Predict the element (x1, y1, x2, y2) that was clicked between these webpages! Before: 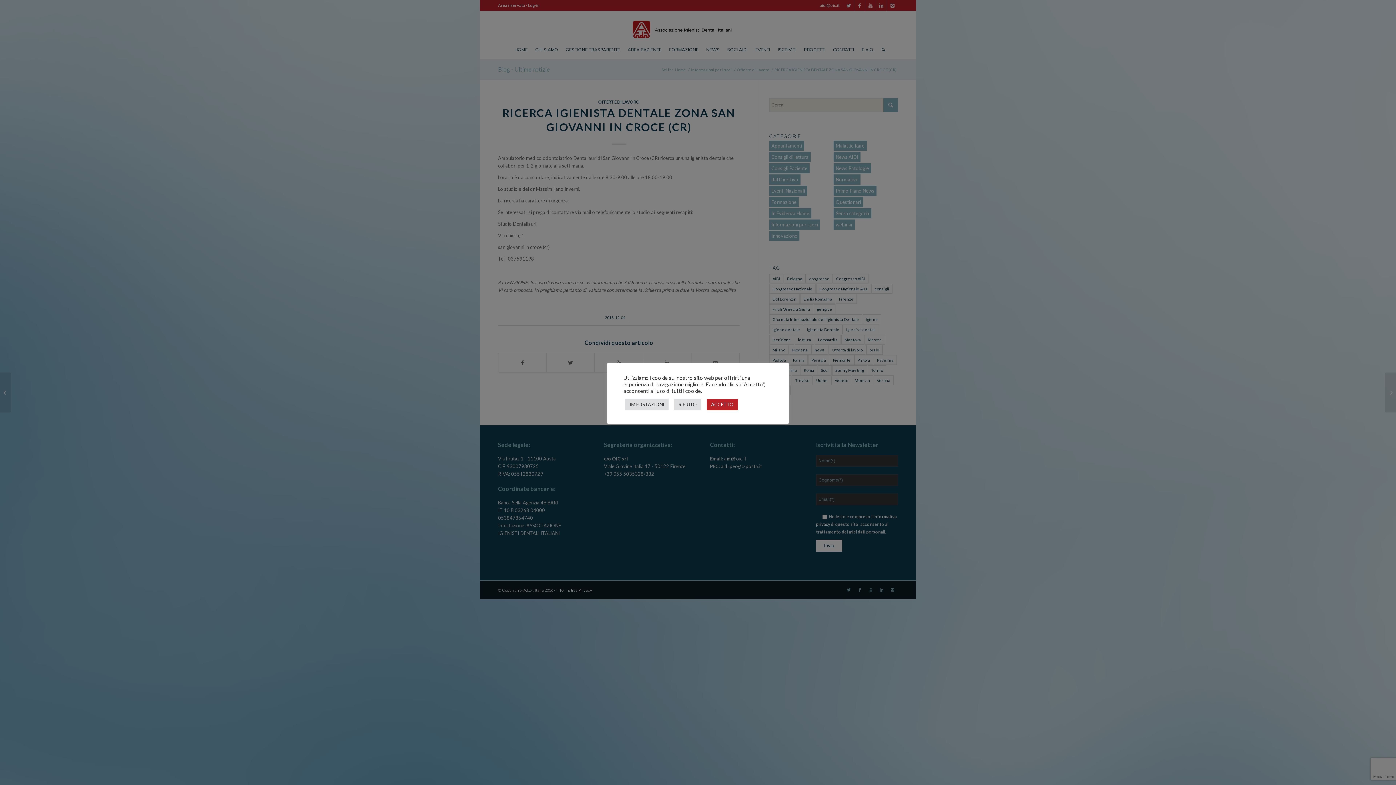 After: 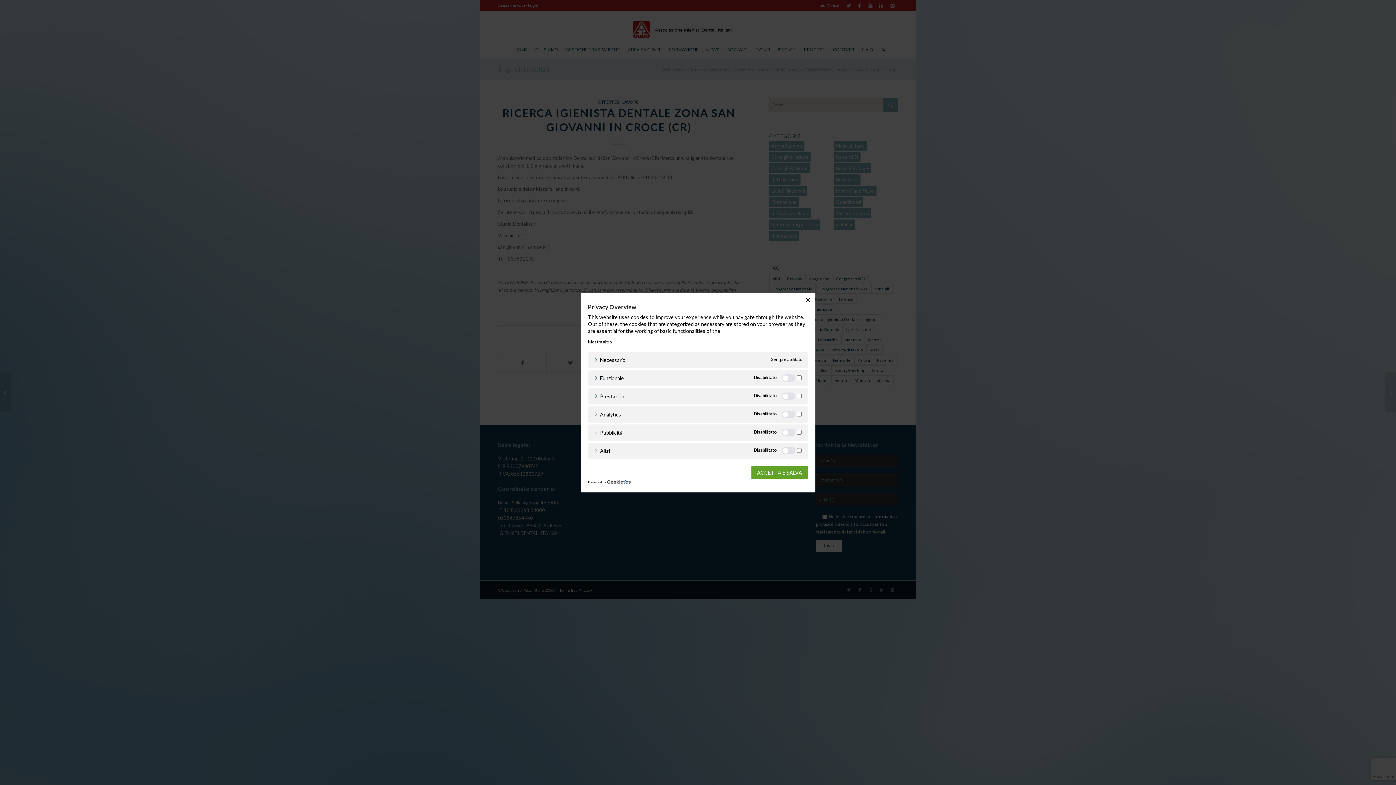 Action: label: IMPOSTAZIONI bbox: (625, 399, 668, 410)